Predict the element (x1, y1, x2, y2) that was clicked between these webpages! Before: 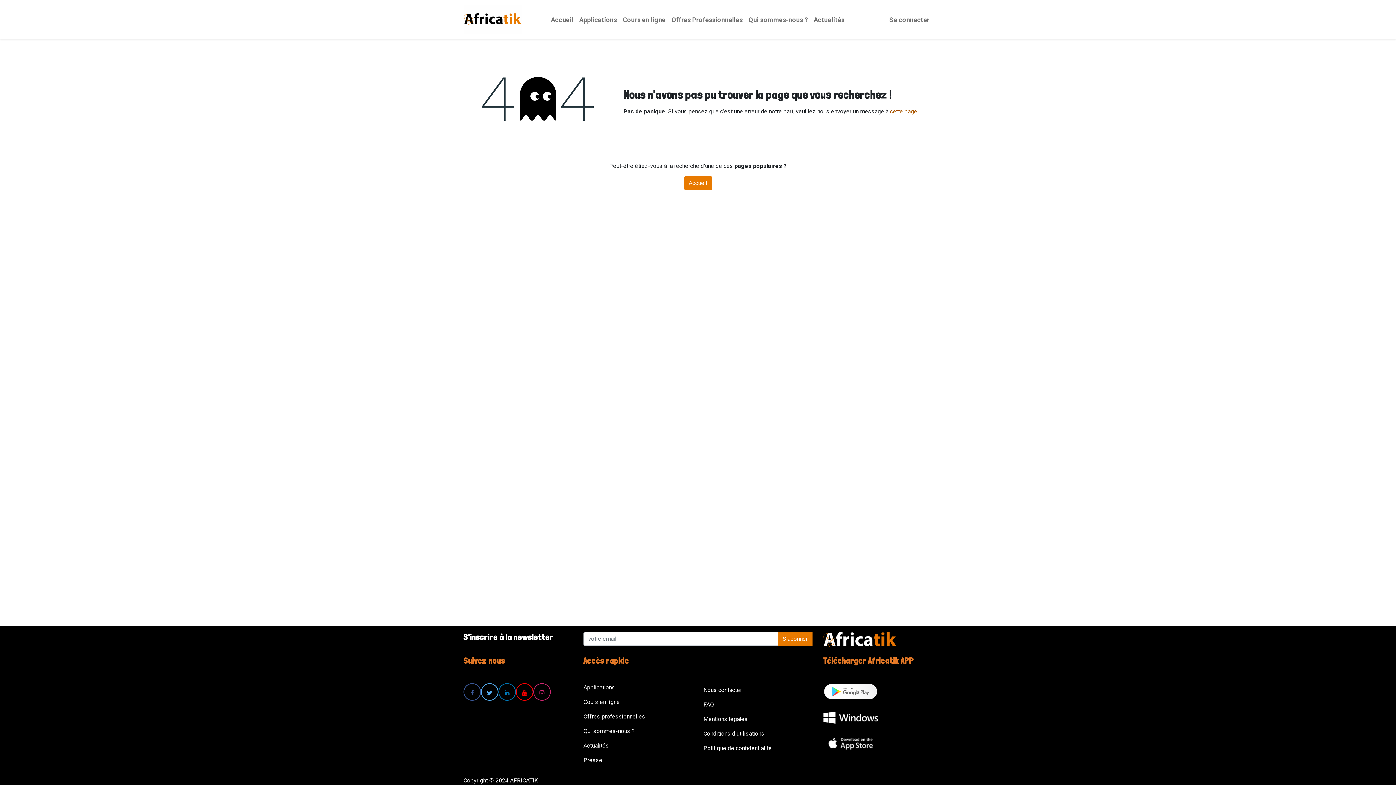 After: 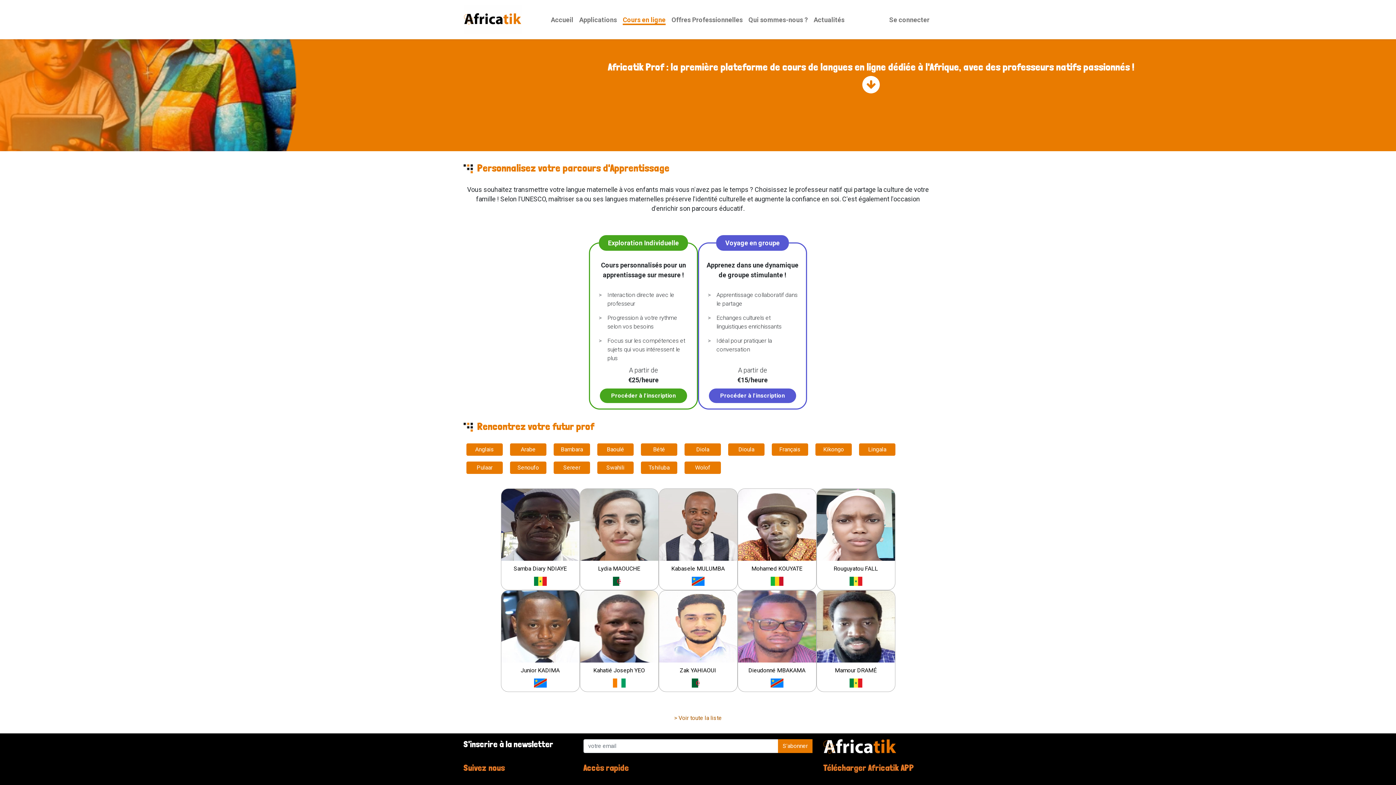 Action: bbox: (620, 11, 668, 27) label: Cours en ligne